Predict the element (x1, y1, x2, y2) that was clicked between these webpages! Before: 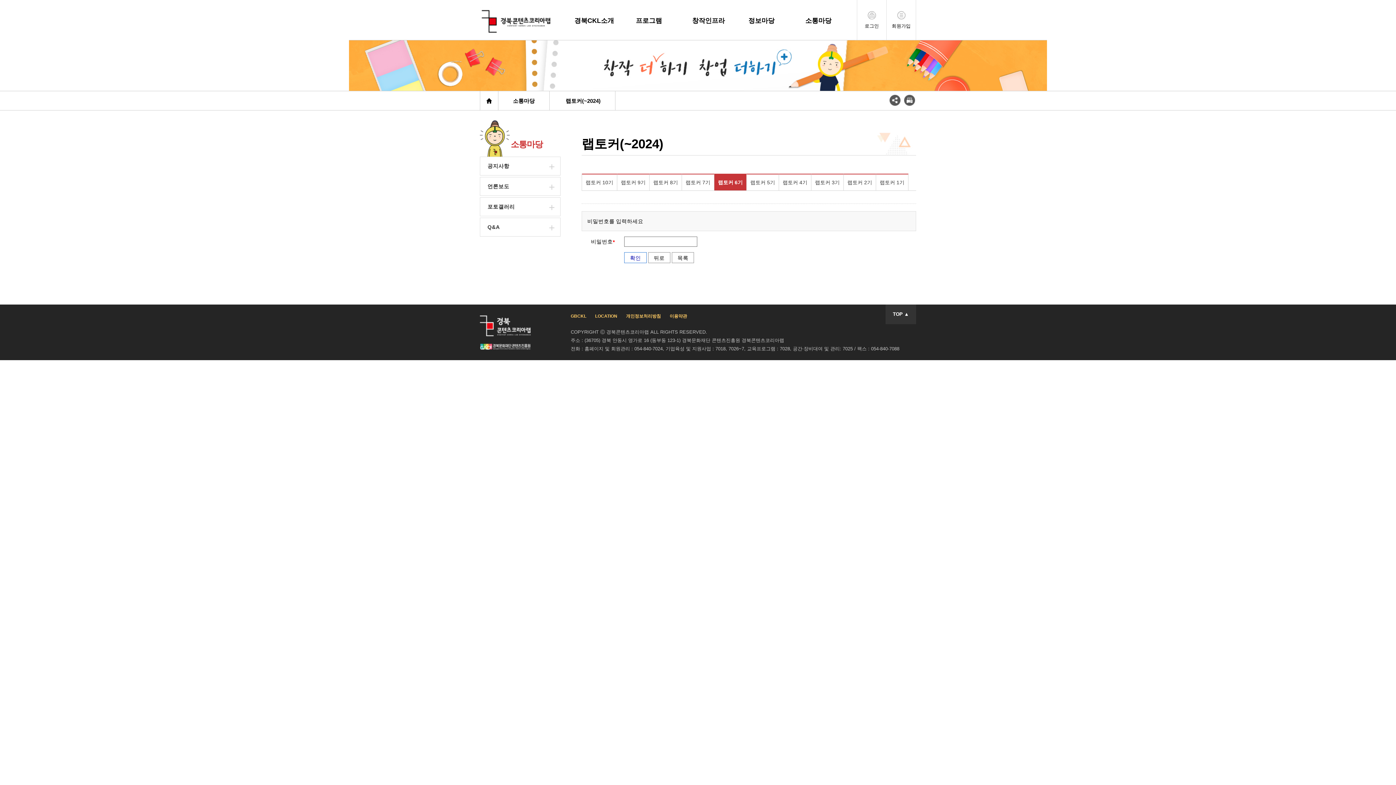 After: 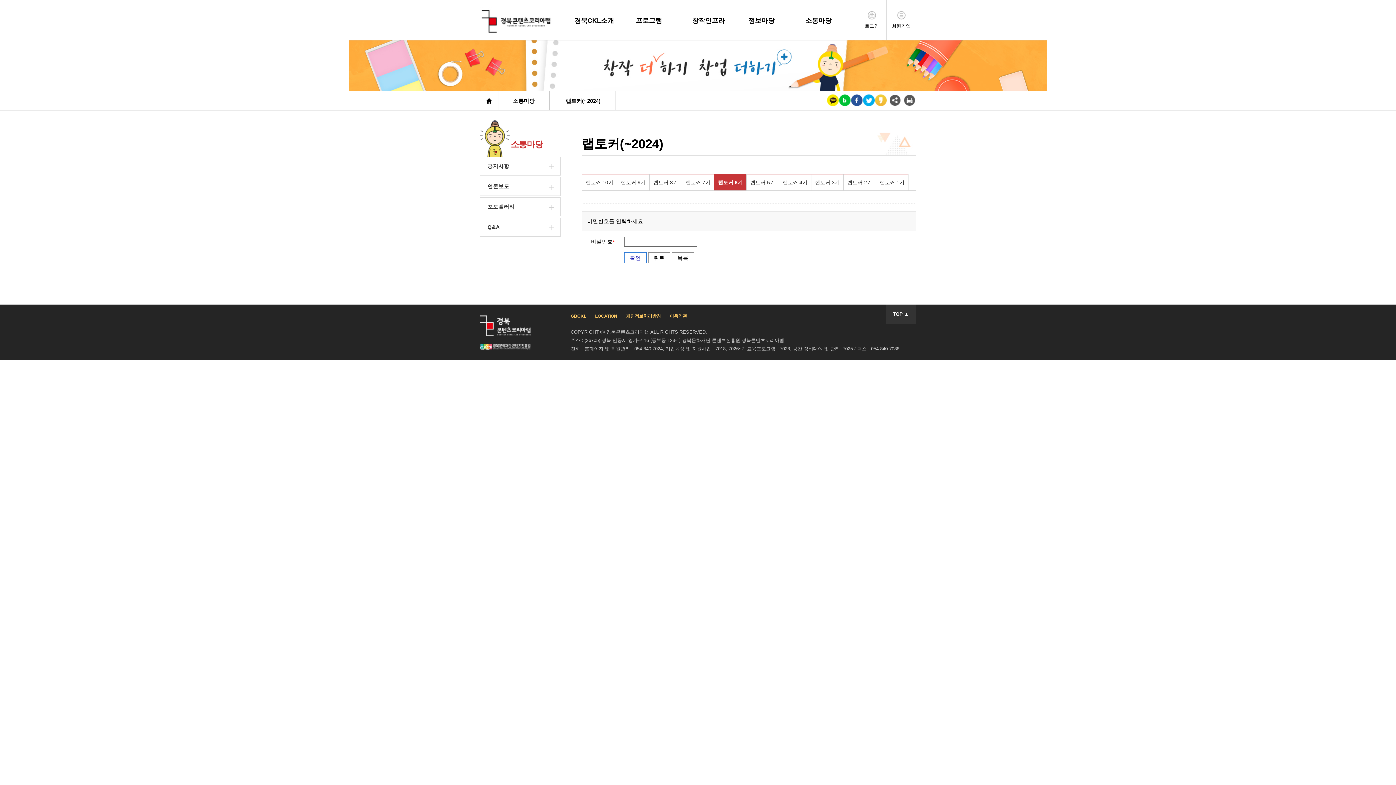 Action: bbox: (888, 93, 901, 106)